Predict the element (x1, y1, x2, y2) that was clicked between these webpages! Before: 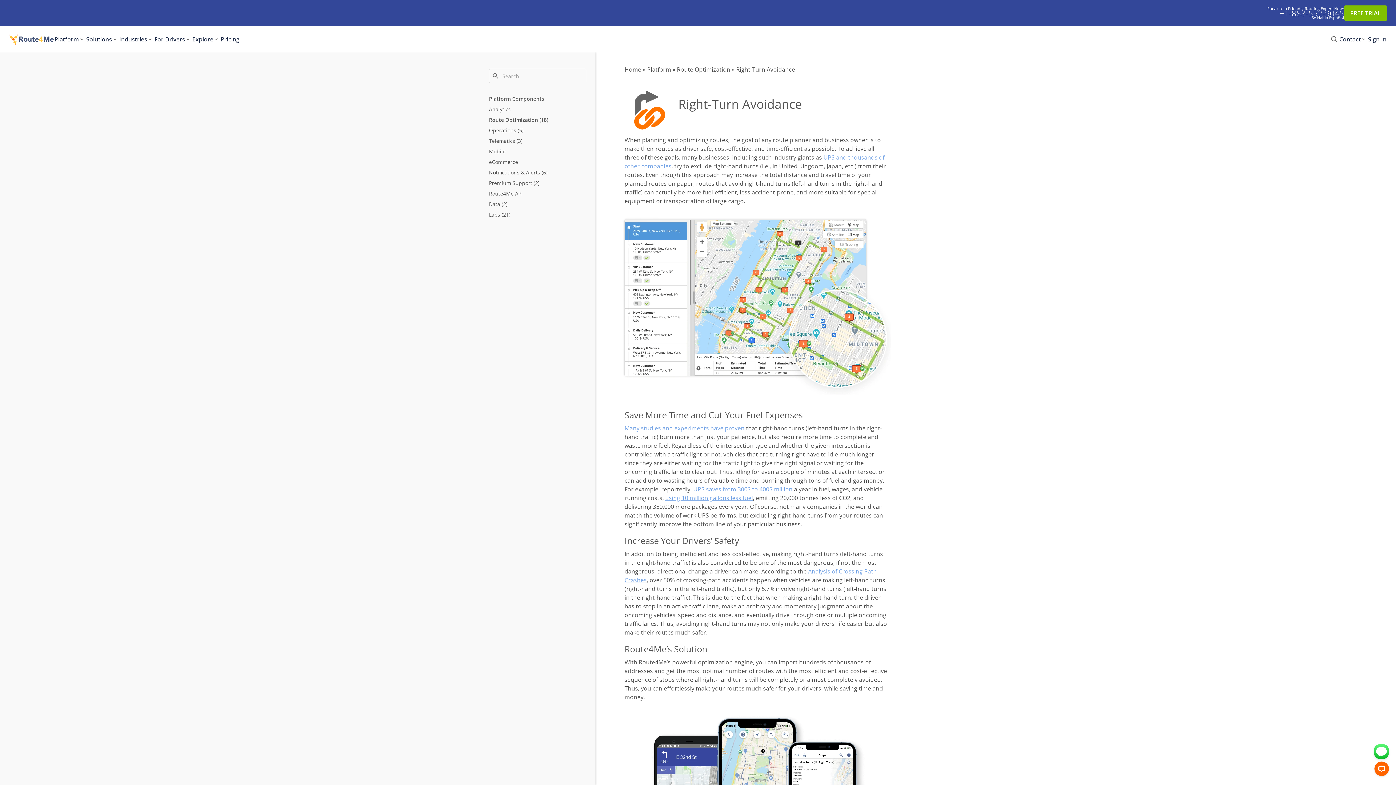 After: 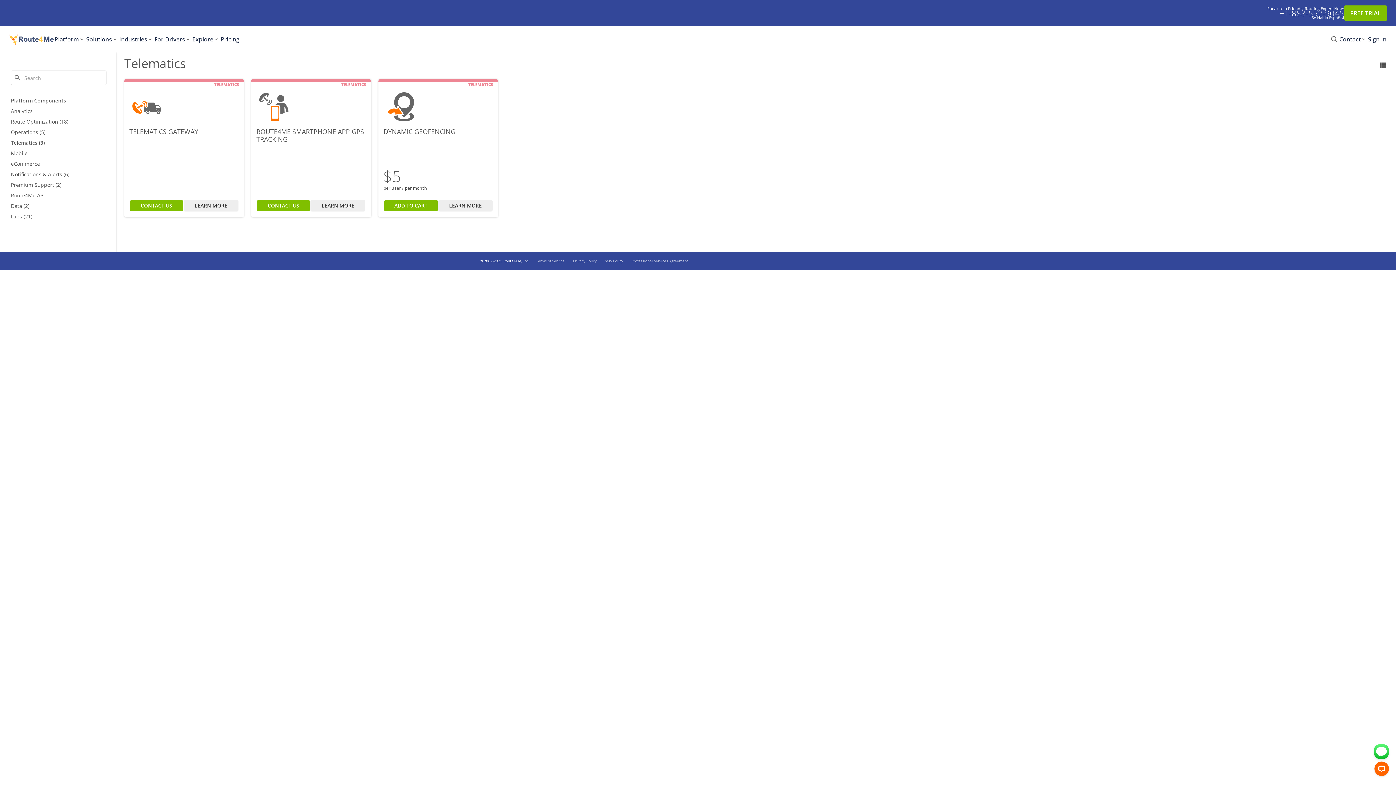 Action: bbox: (489, 137, 515, 144) label: Telematics